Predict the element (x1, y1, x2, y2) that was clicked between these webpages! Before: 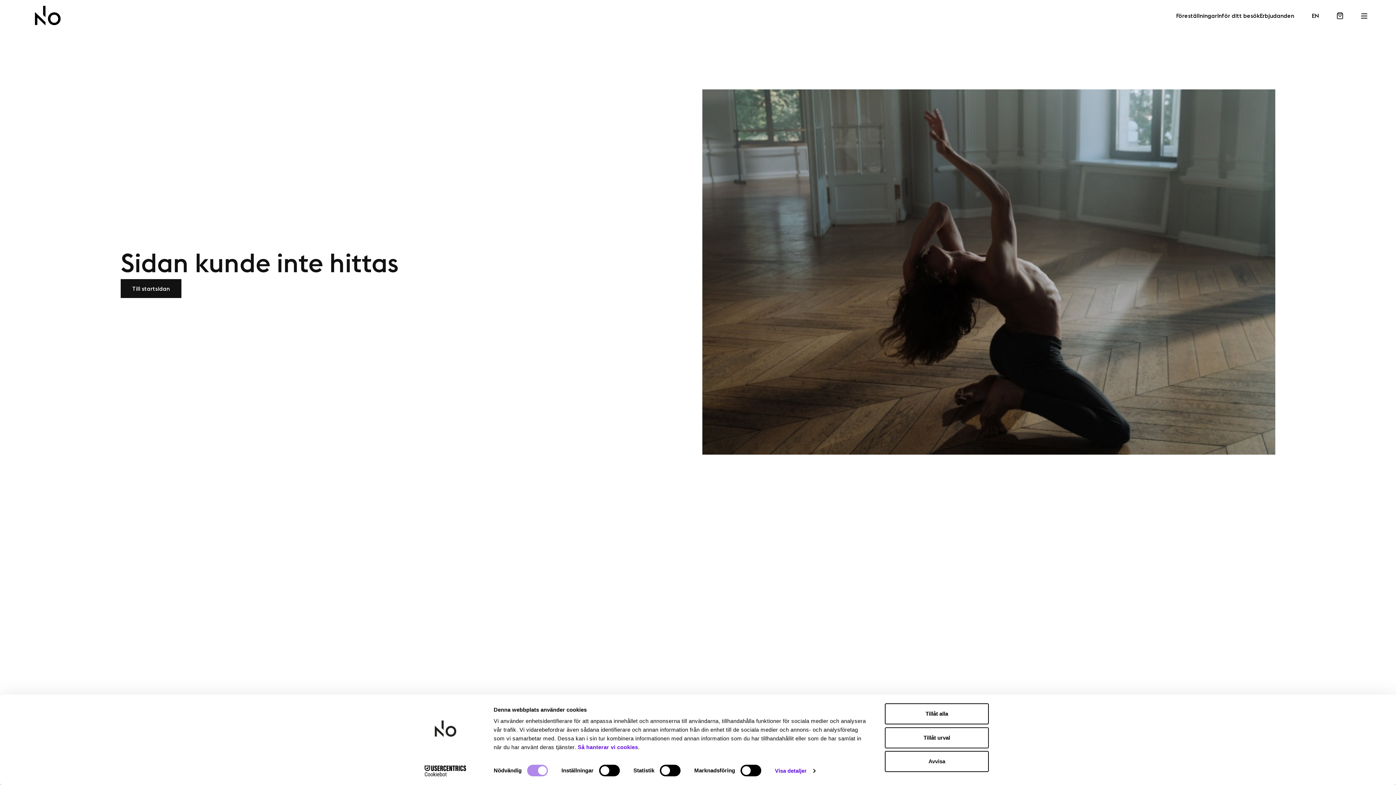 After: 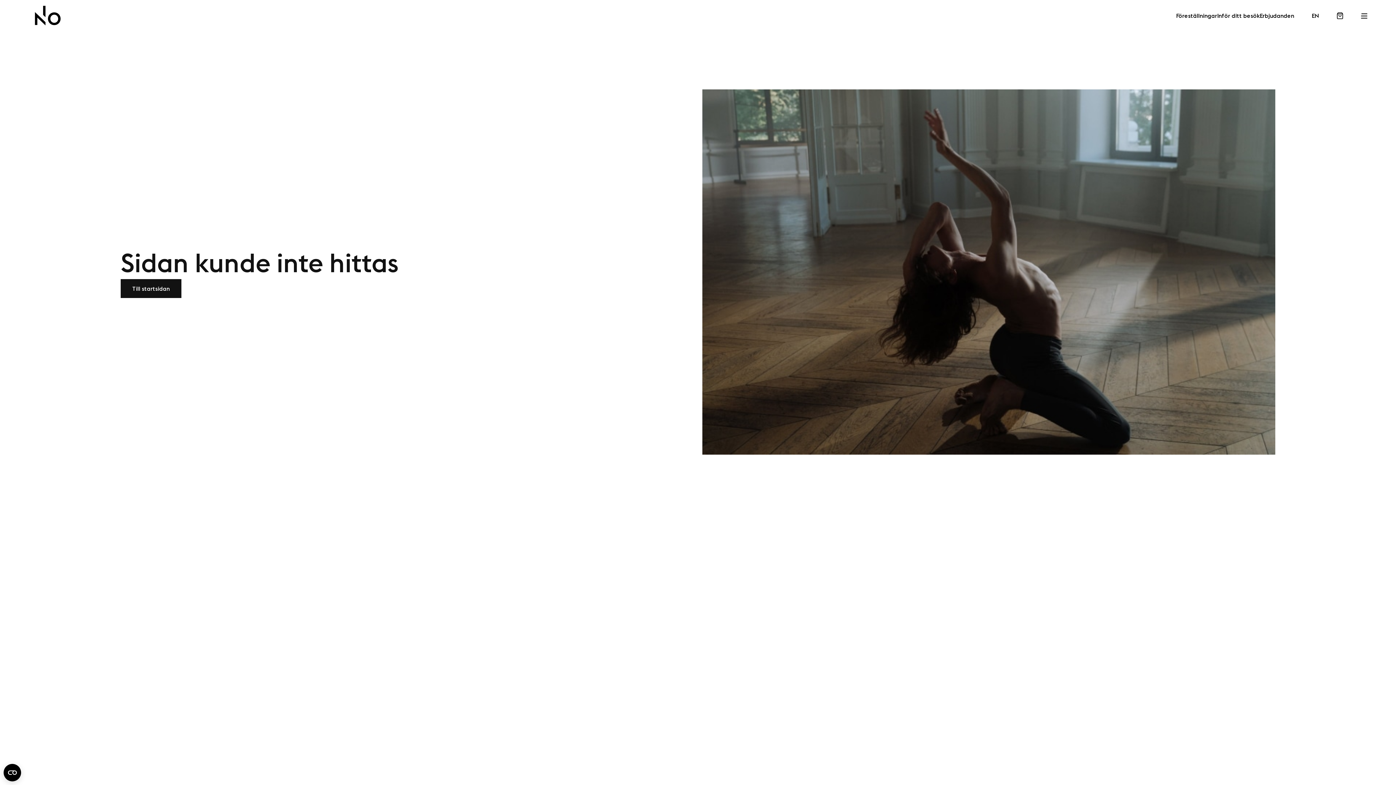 Action: bbox: (885, 703, 989, 724) label: Tillåt alla